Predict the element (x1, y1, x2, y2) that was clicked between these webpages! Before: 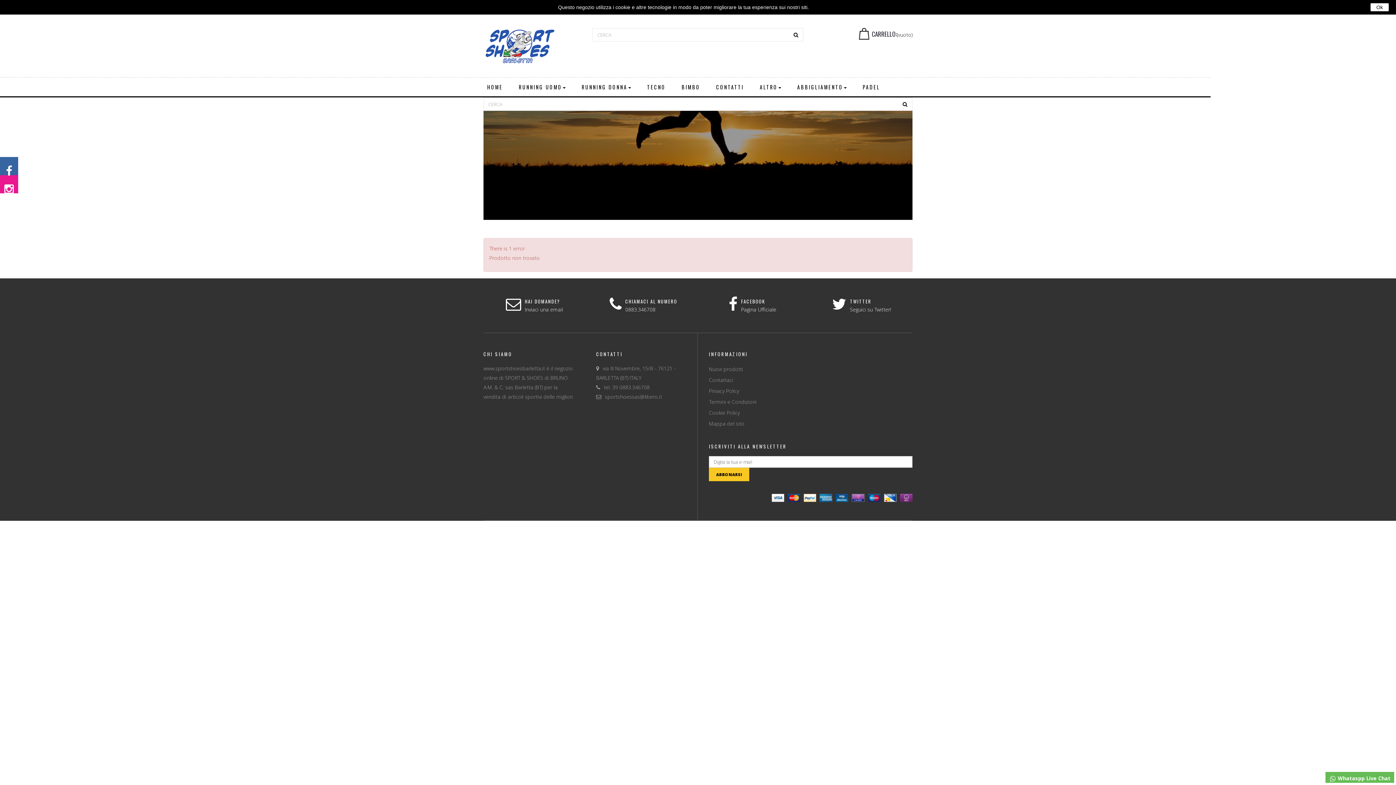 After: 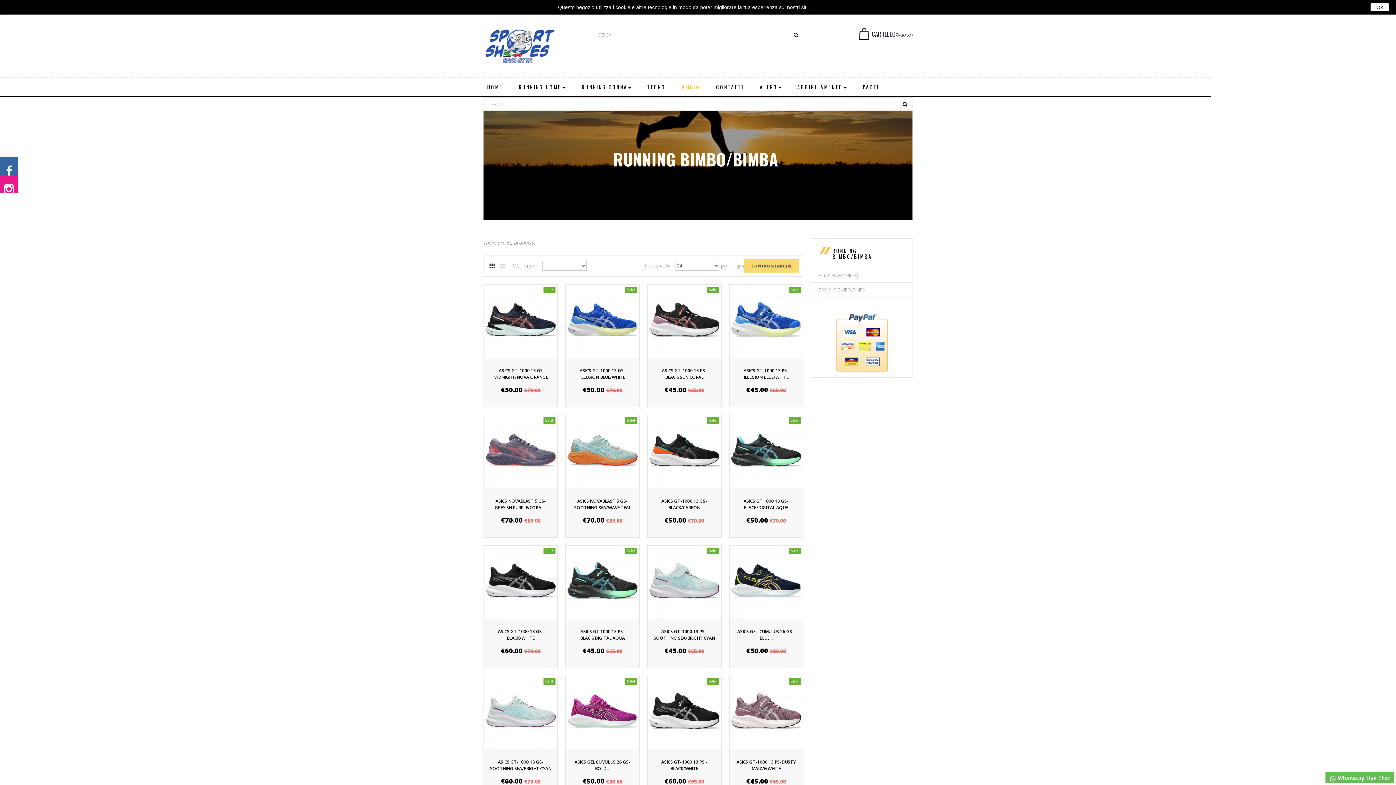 Action: bbox: (673, 77, 708, 97) label: BIMBO